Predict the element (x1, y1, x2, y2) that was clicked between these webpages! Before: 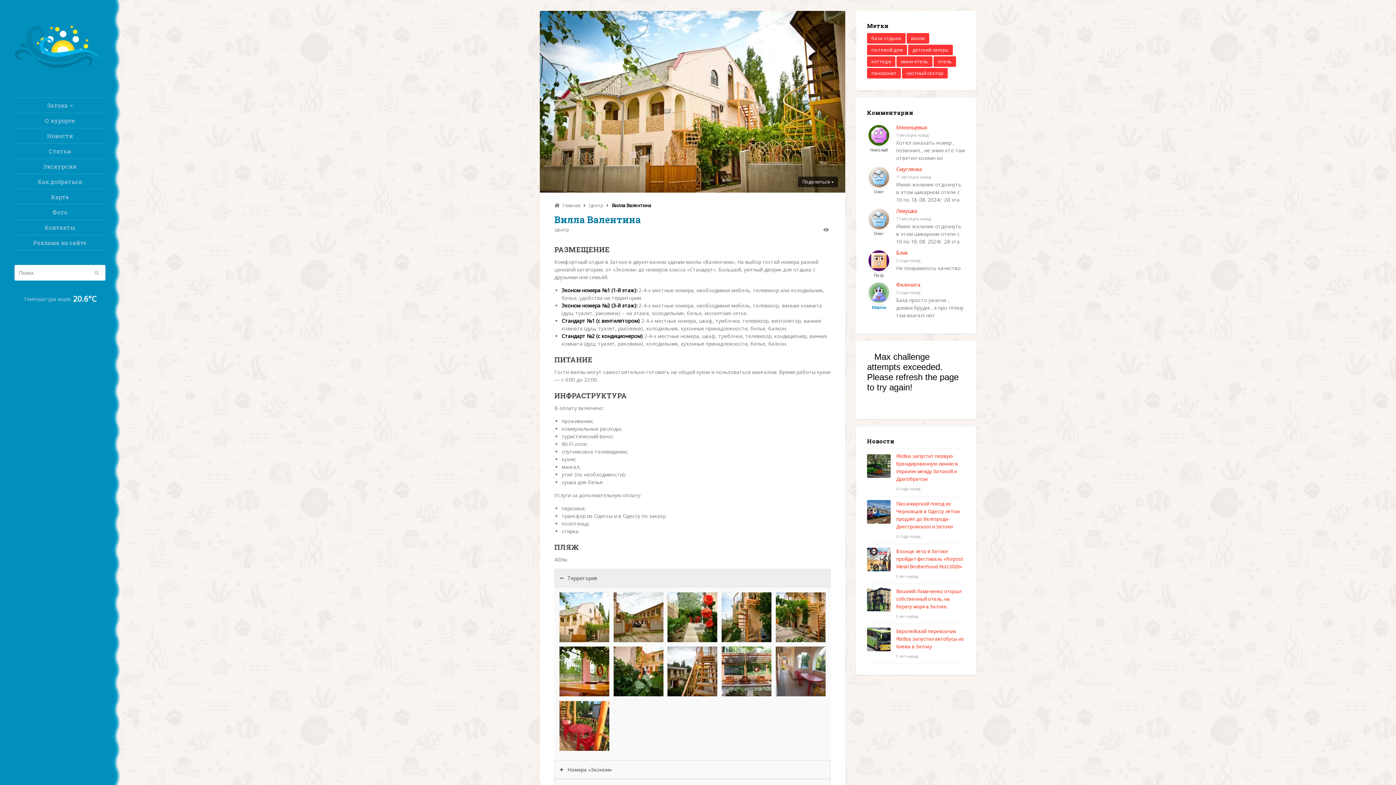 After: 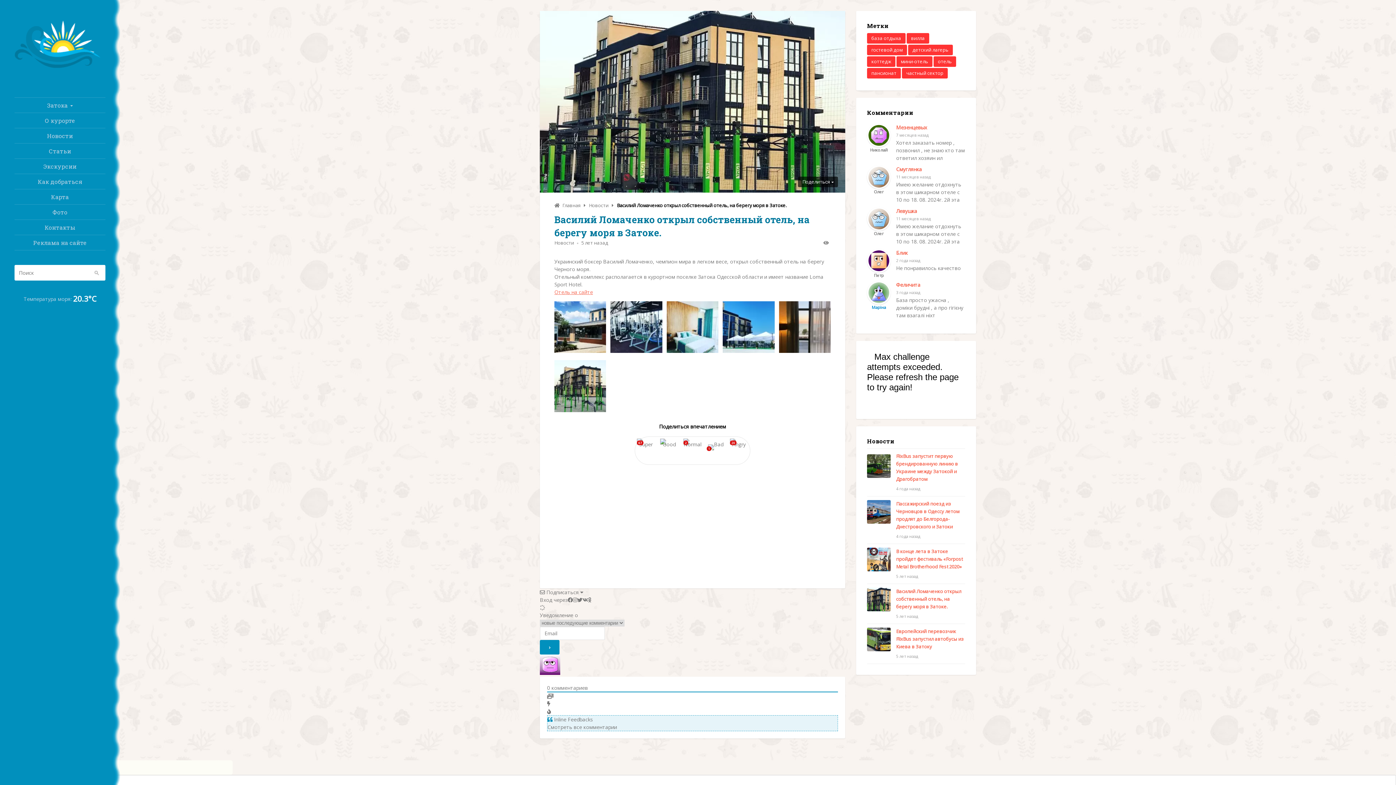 Action: bbox: (896, 588, 961, 610) label: Василий Ломаченко открыл собственный отель, на берегу моря в Затоке.